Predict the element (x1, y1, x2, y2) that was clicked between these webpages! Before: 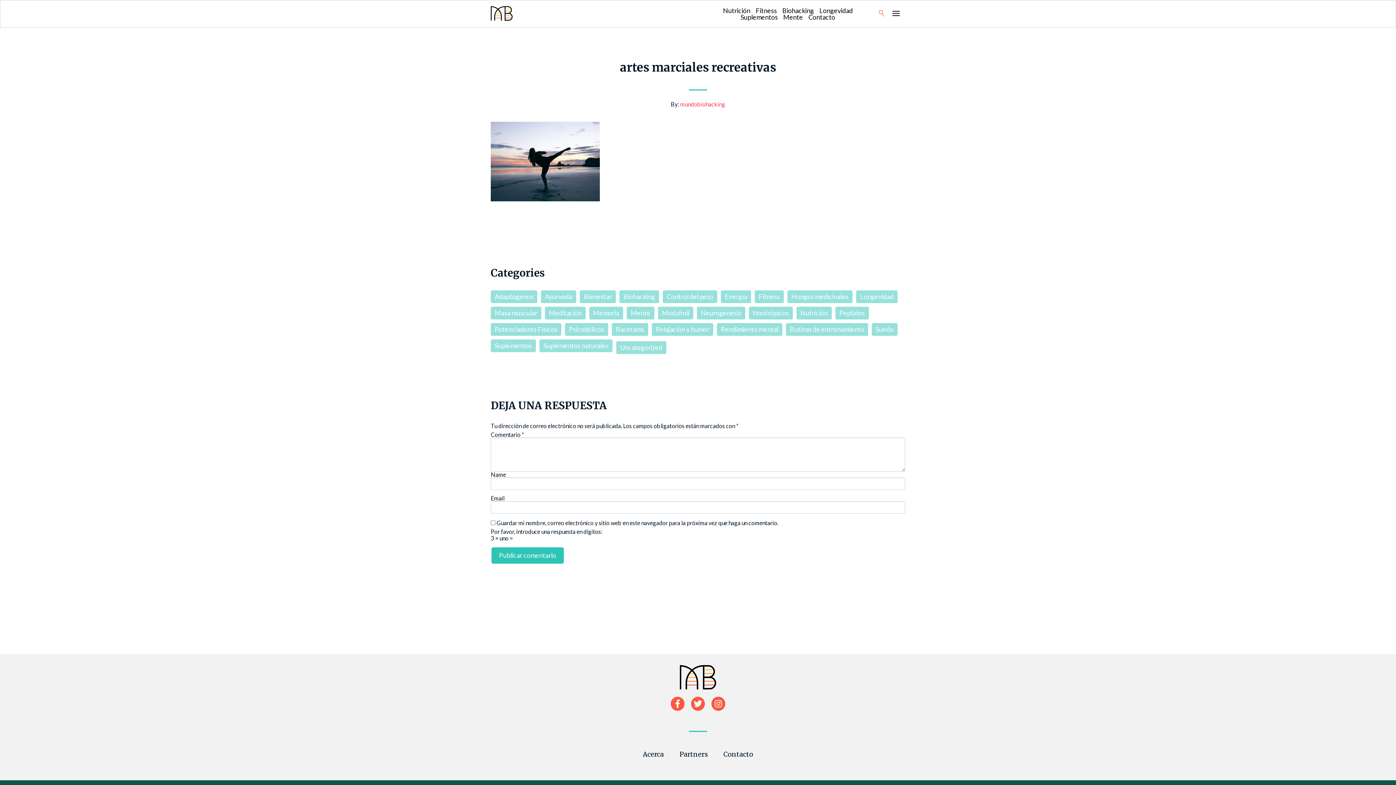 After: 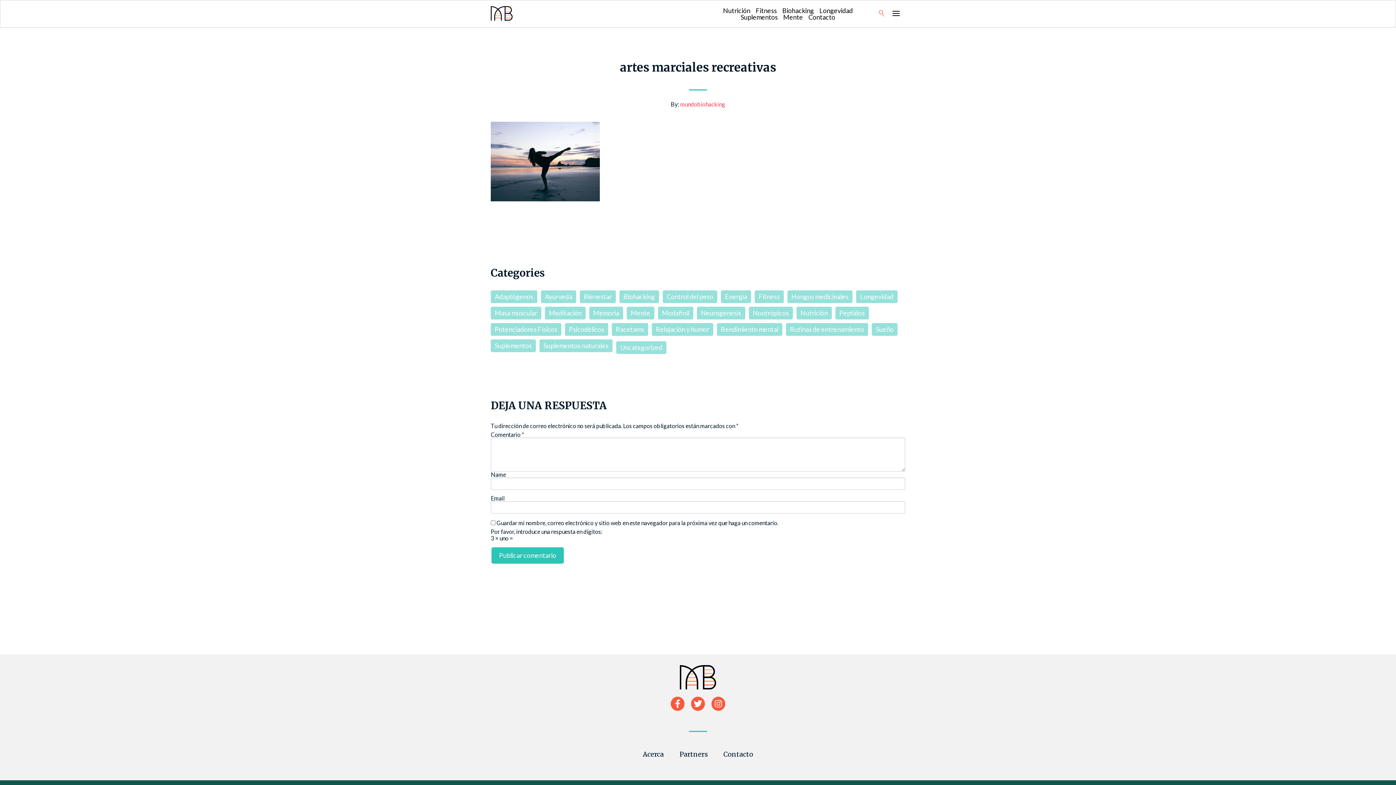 Action: bbox: (713, 698, 724, 708)